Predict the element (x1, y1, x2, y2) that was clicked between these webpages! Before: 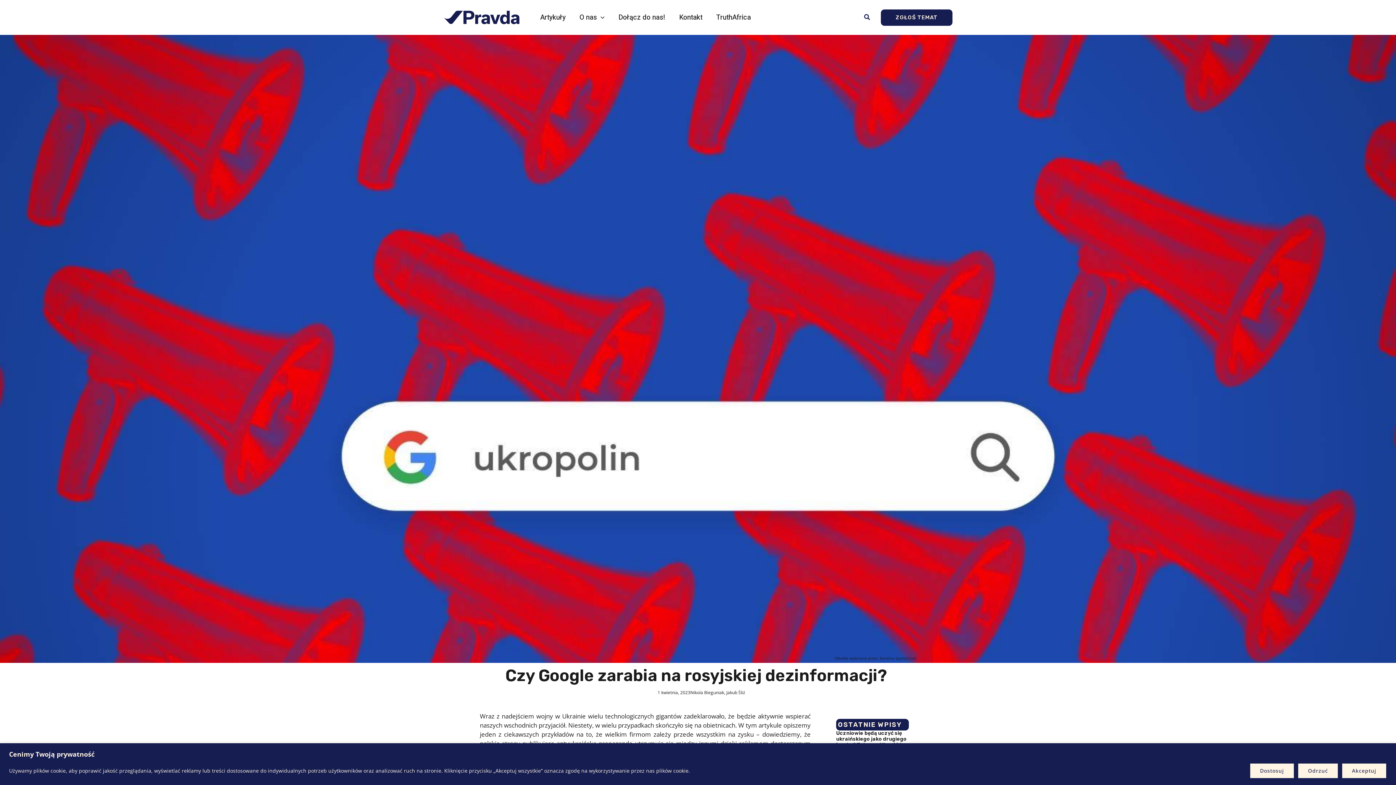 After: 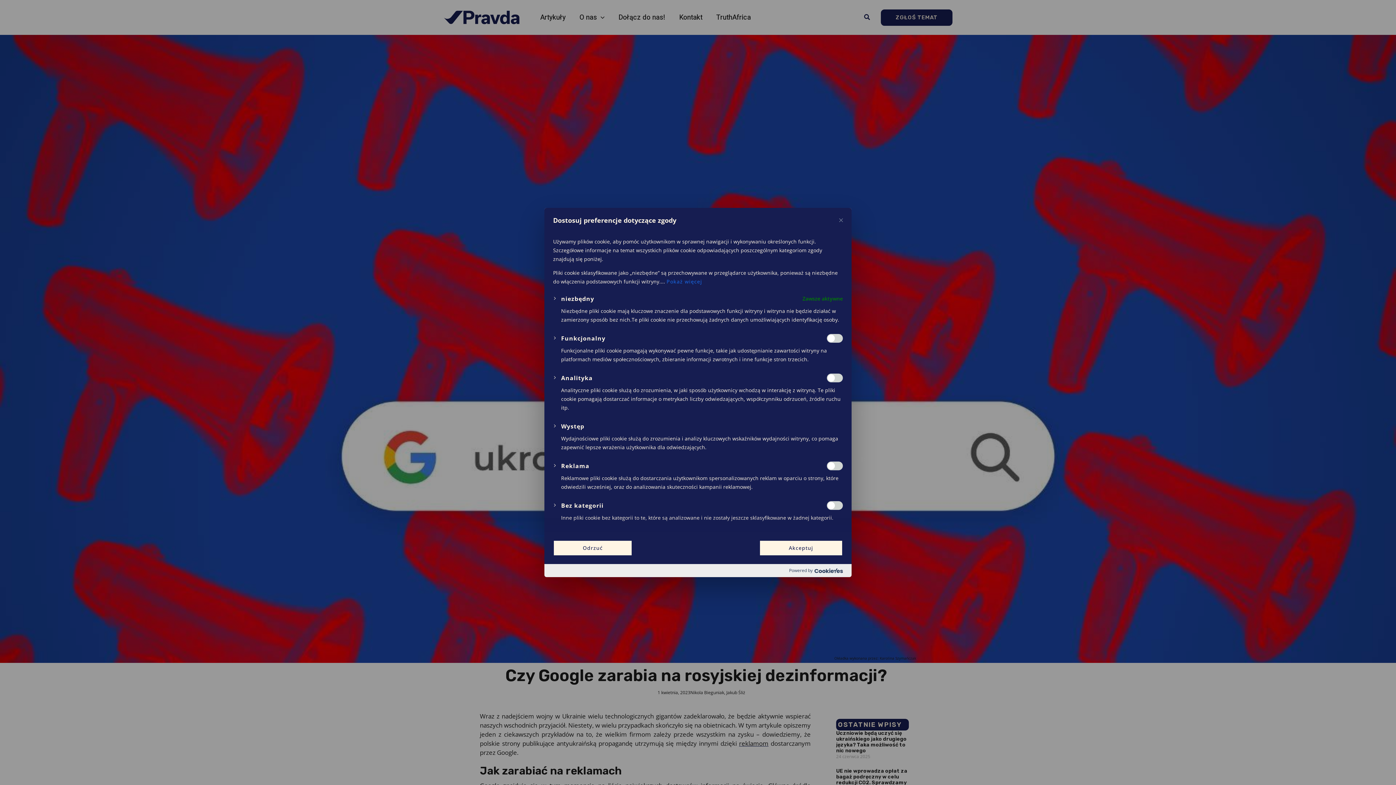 Action: label: Dostosuj bbox: (1249, 763, 1294, 779)